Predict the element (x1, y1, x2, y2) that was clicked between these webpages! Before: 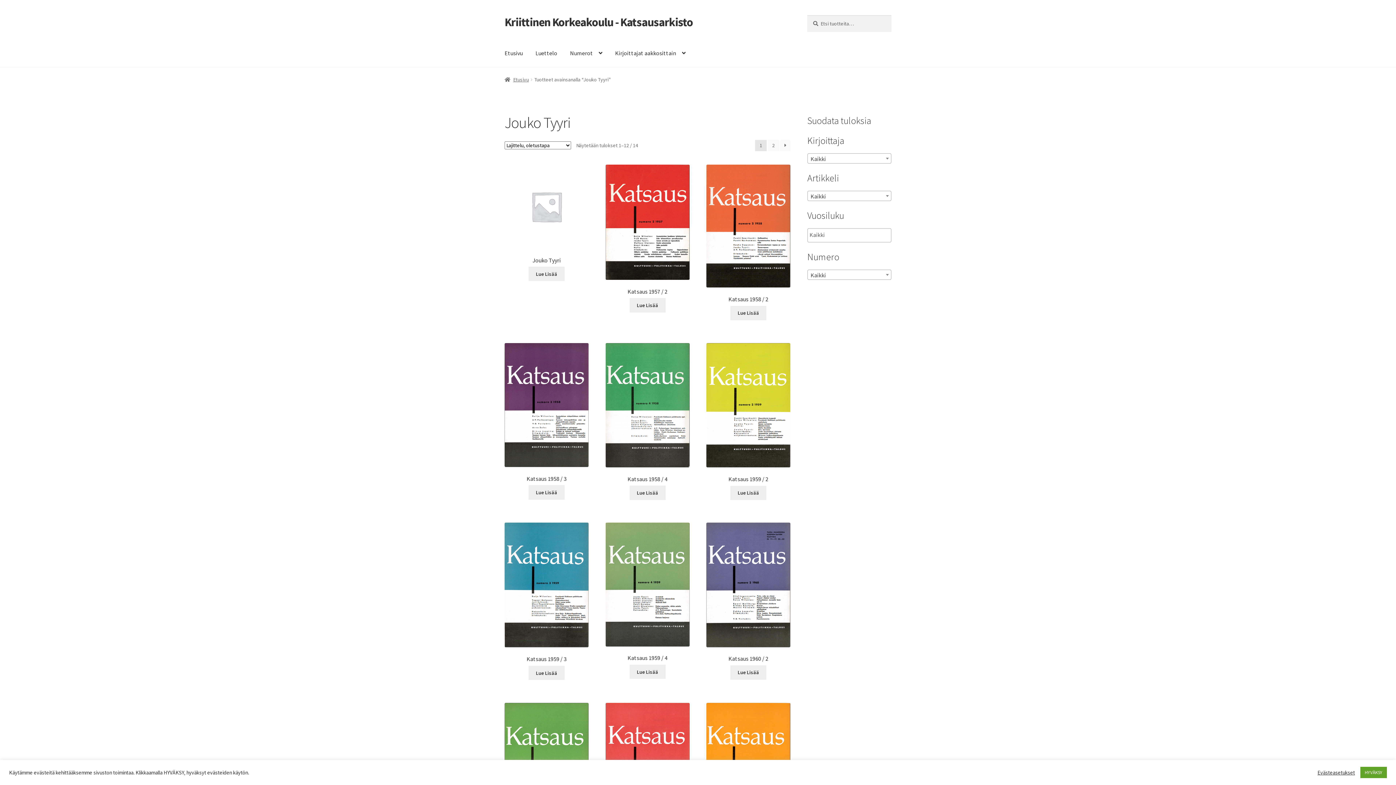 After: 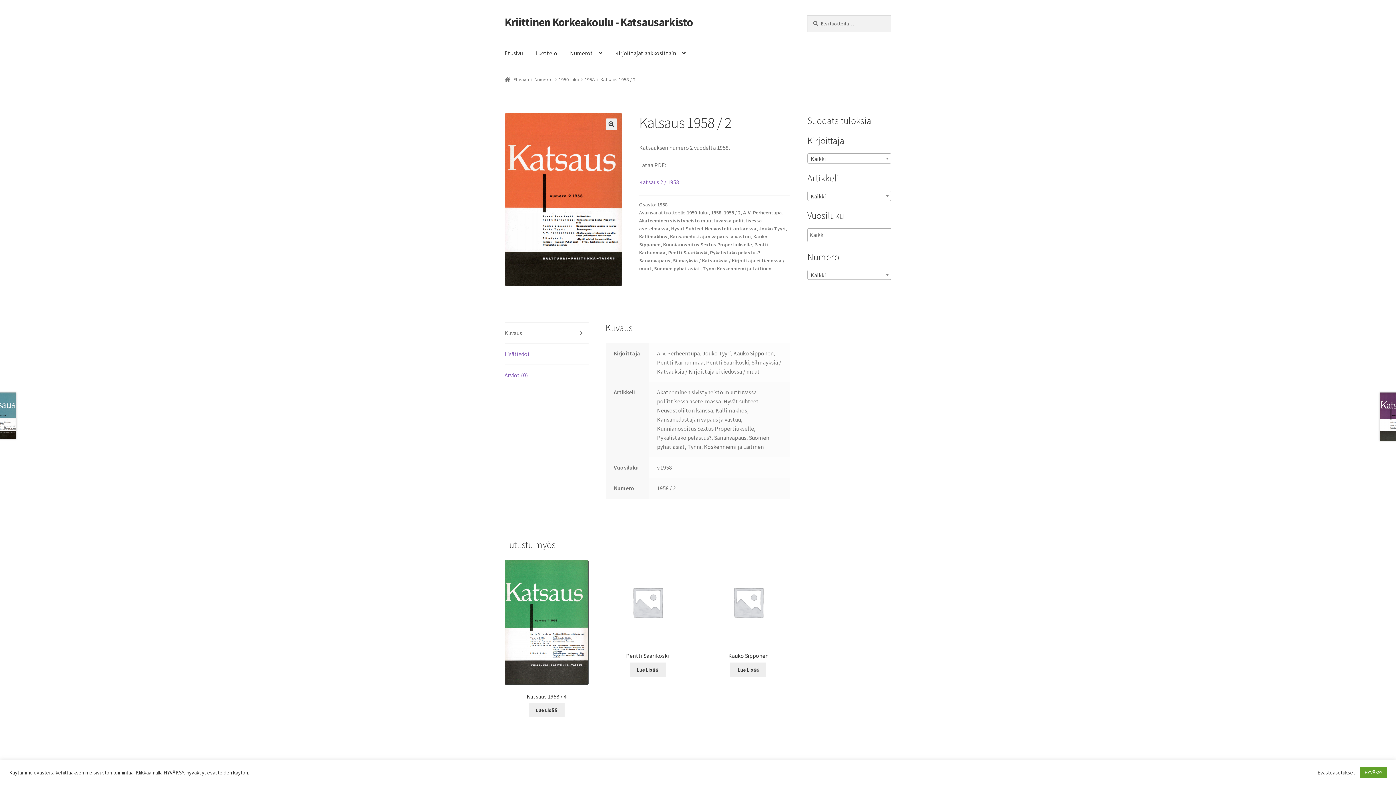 Action: bbox: (730, 306, 766, 320) label: Lue lisää “Katsaus 1958 / 2” asiasta